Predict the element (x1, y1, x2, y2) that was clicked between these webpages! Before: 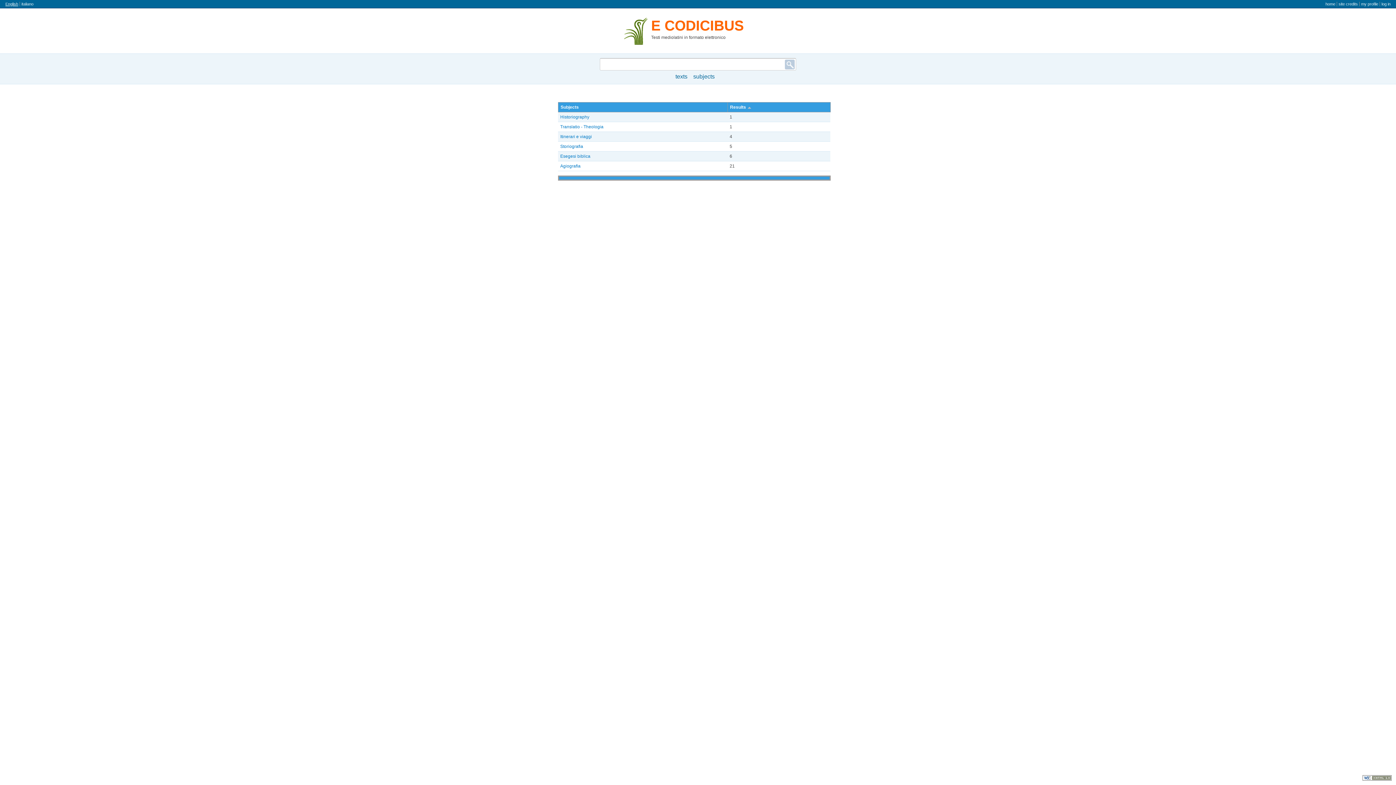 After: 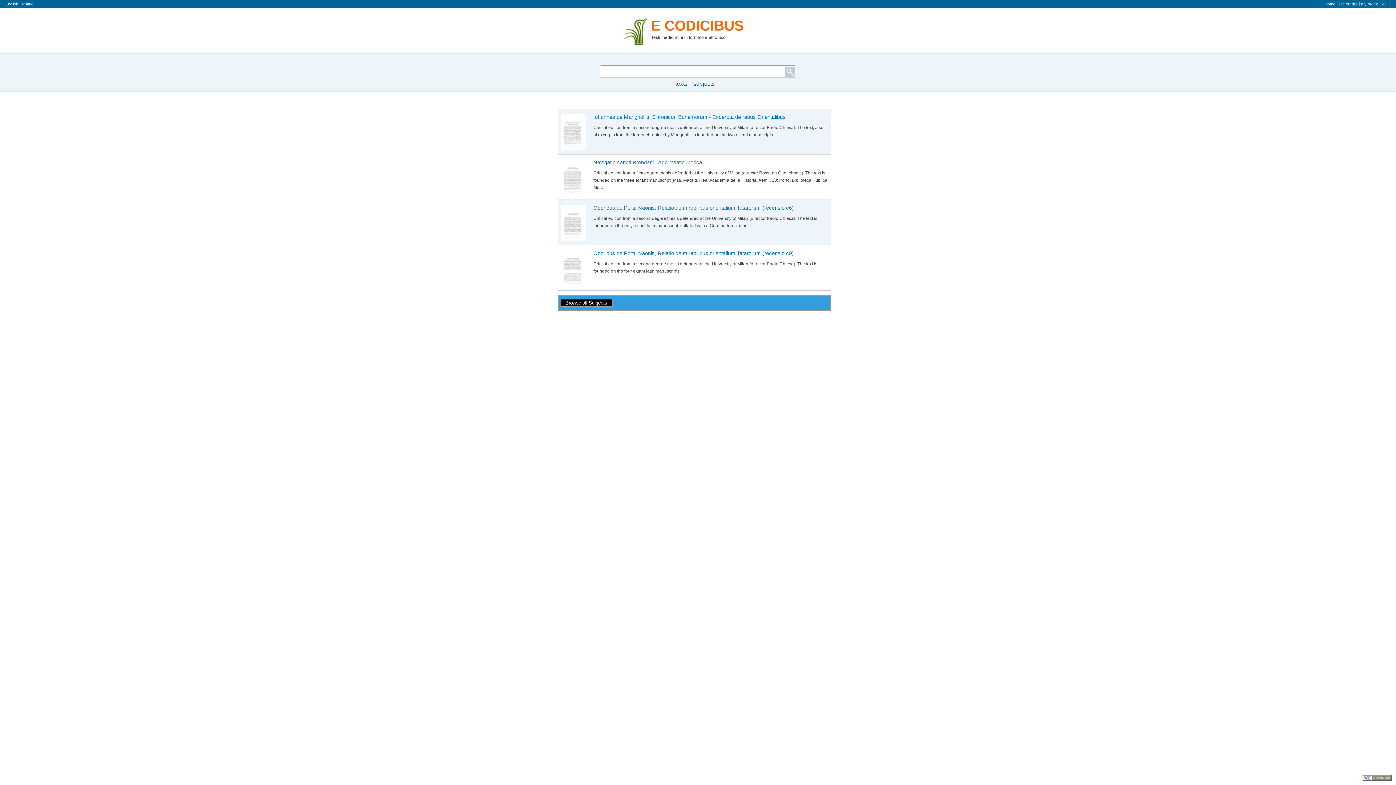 Action: bbox: (560, 134, 592, 139) label: Itinerari e viaggi